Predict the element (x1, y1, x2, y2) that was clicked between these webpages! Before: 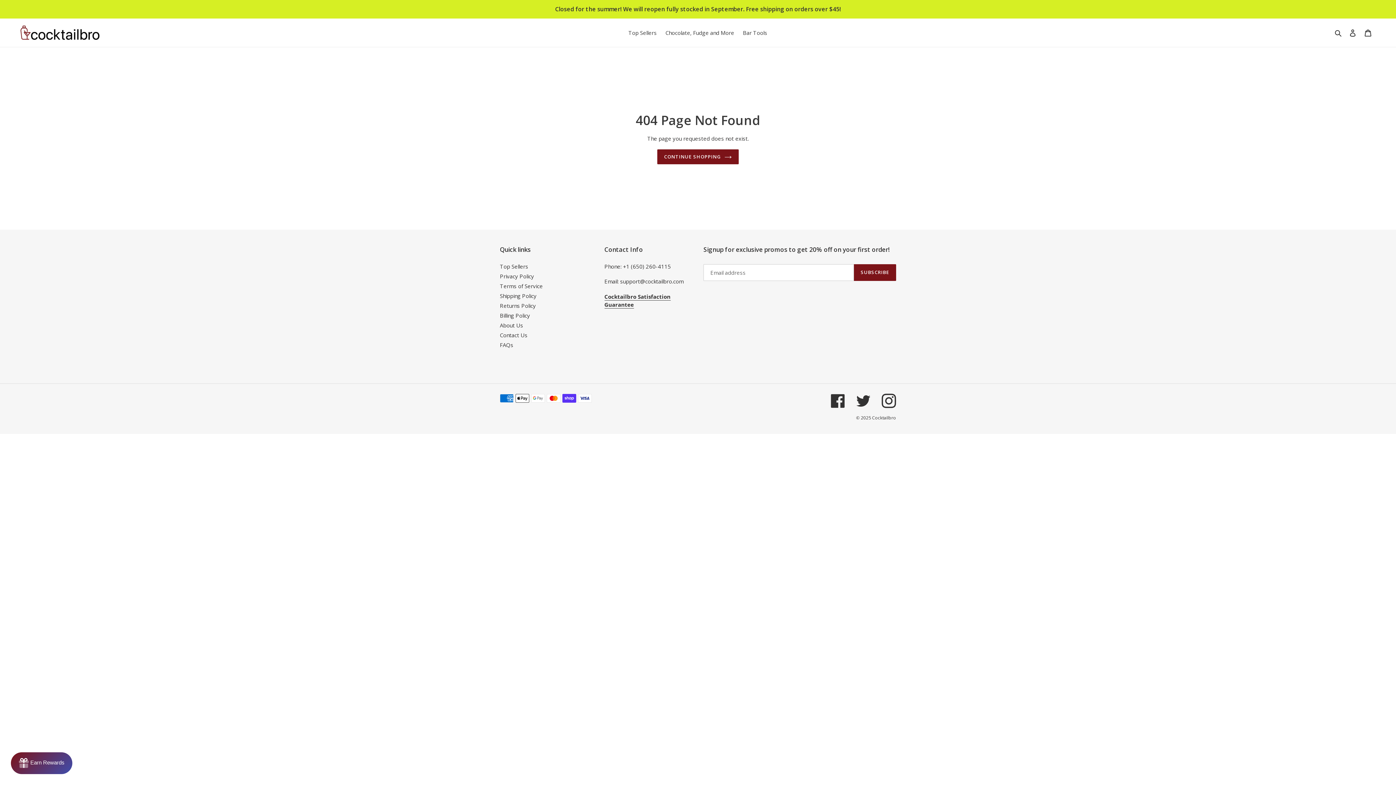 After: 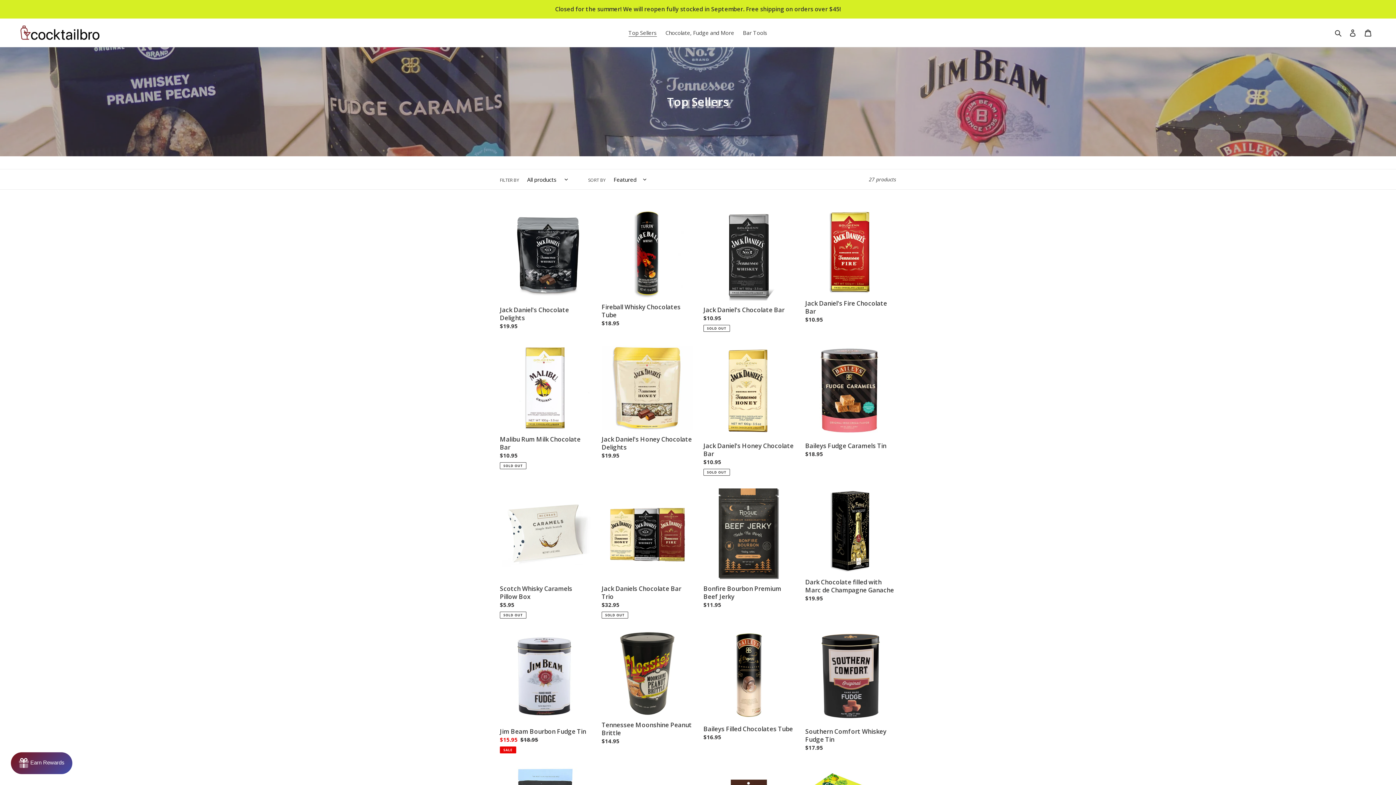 Action: label: Top Sellers bbox: (624, 27, 660, 37)